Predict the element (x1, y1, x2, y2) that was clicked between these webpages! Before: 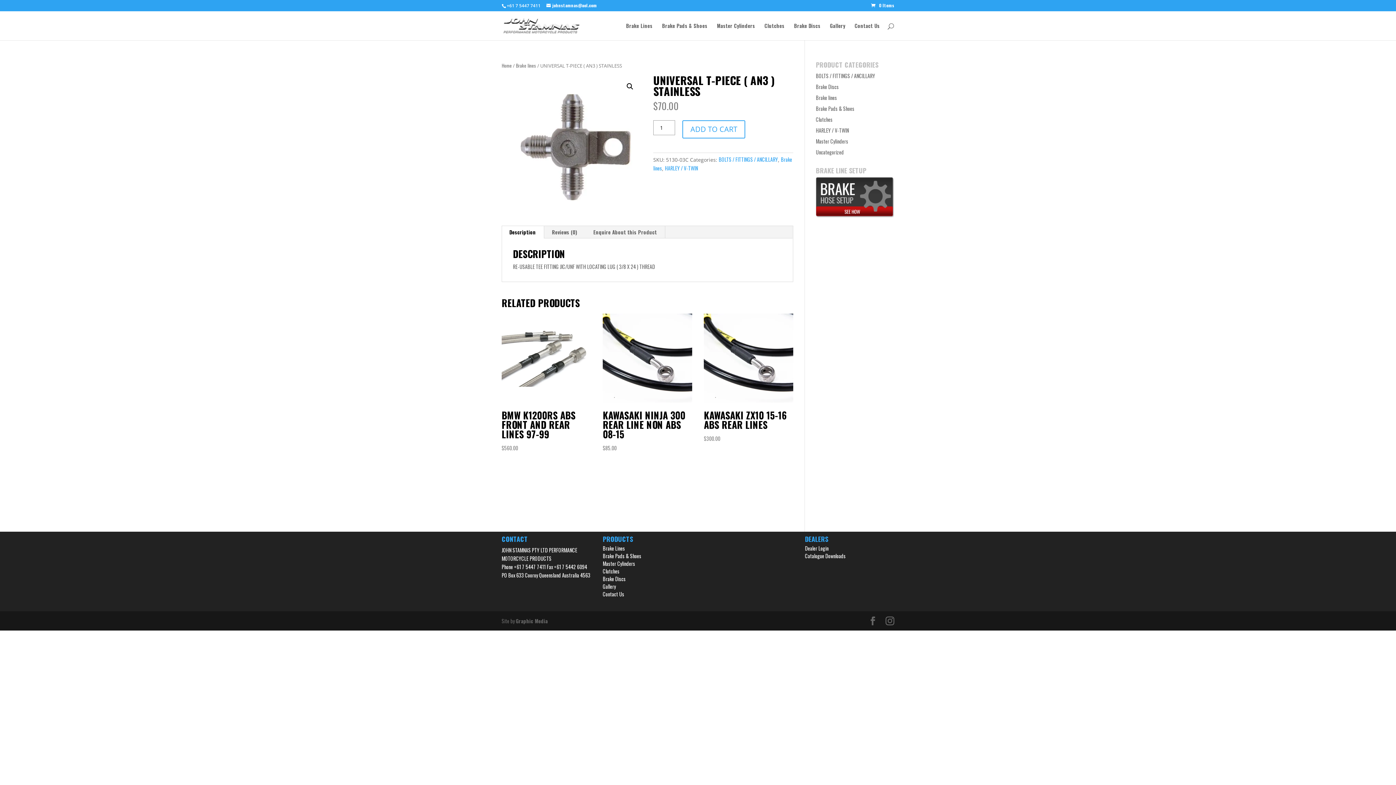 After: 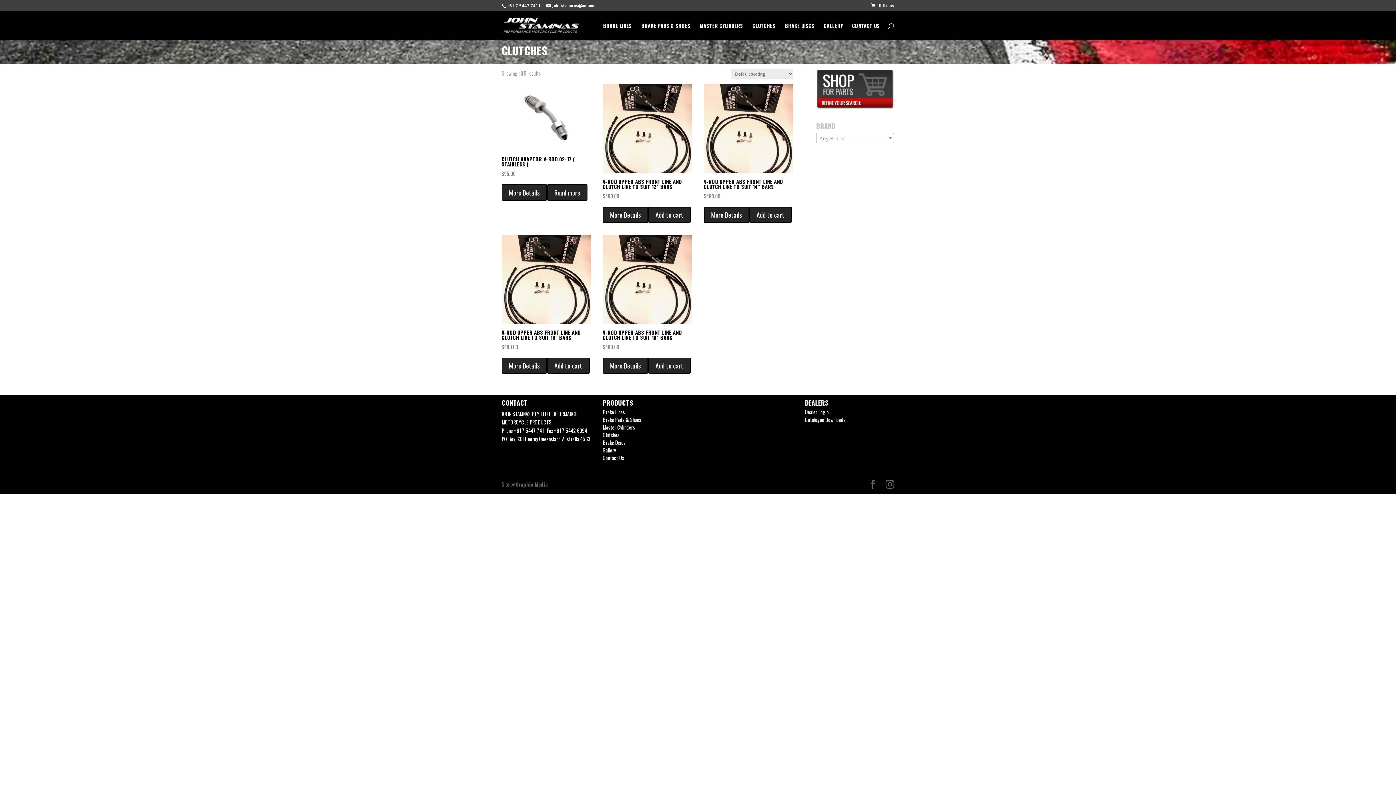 Action: label: Clutches bbox: (816, 115, 832, 123)